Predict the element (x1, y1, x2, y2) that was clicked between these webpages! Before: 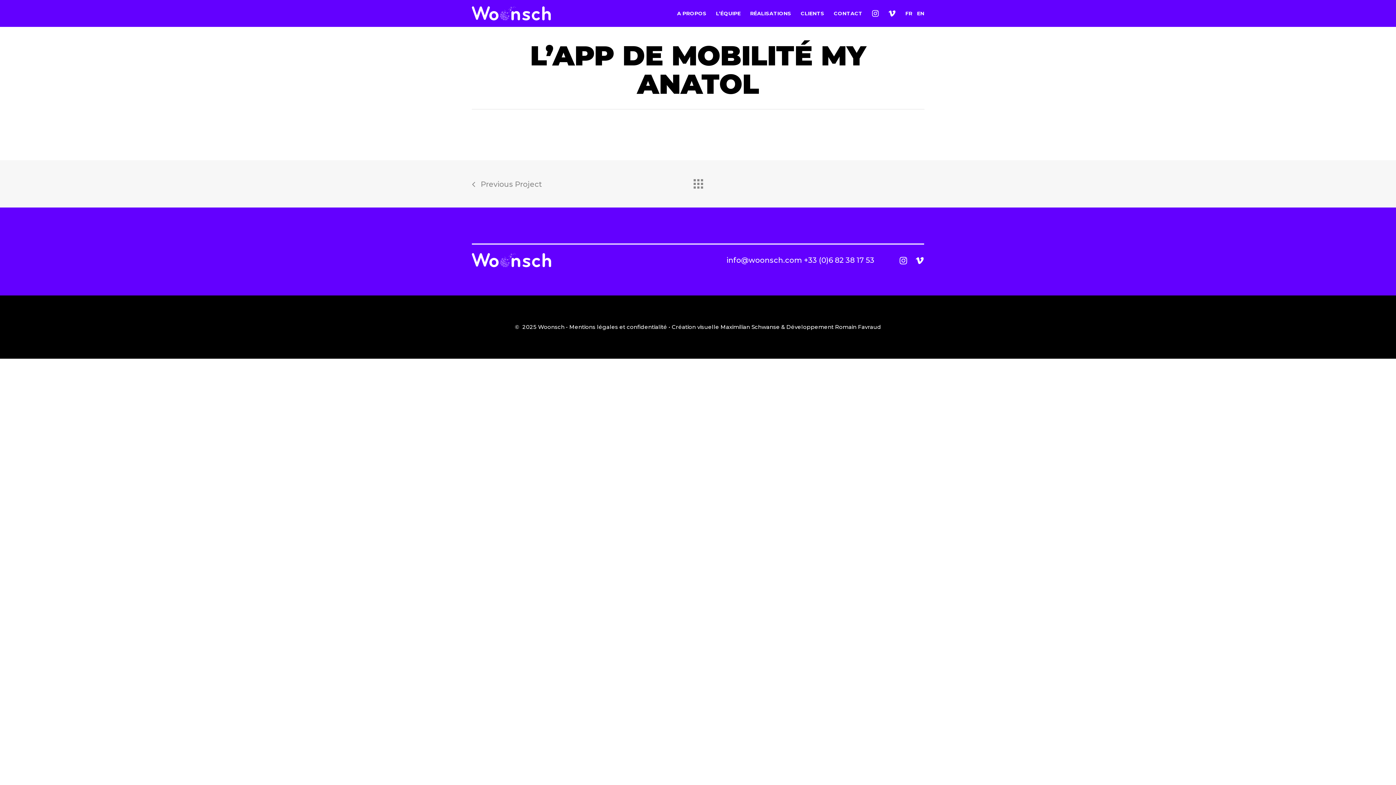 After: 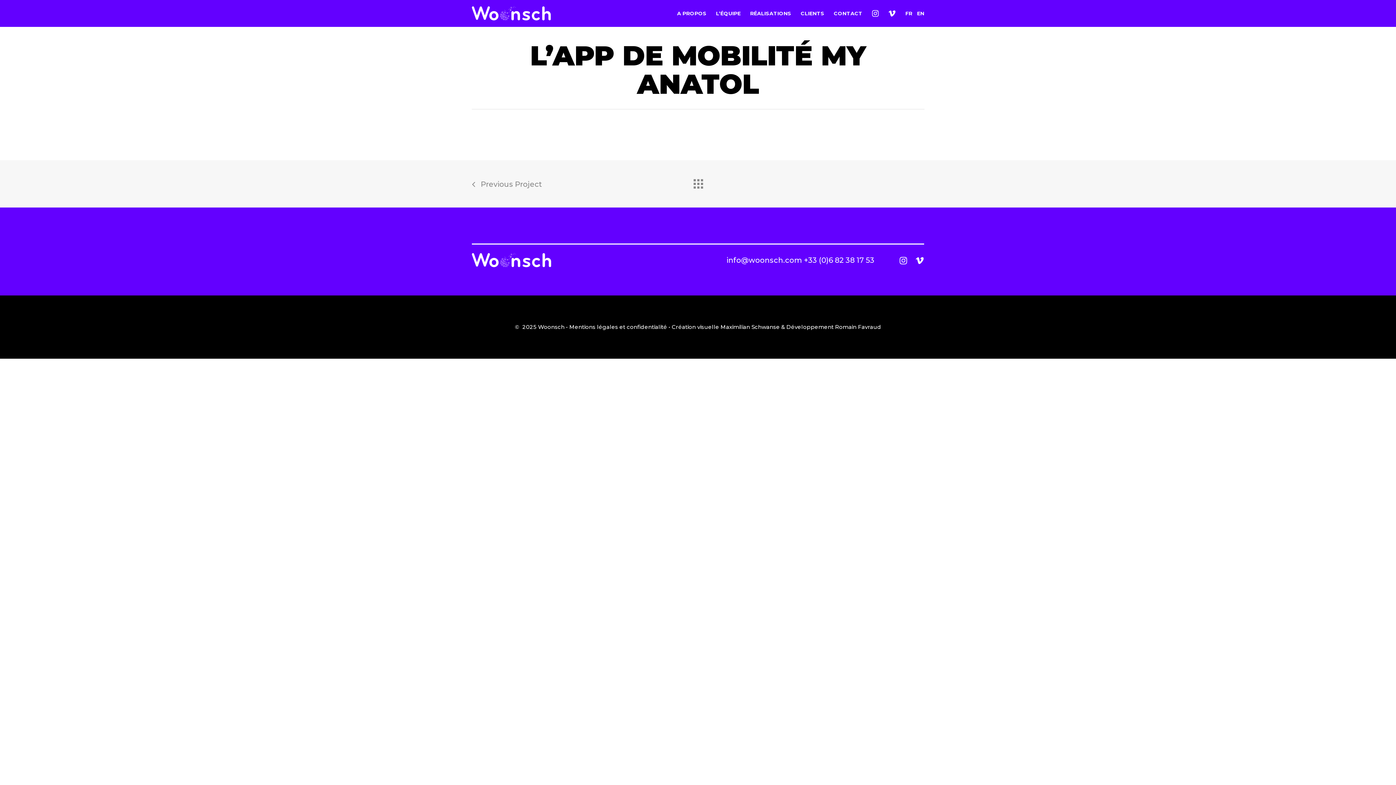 Action: bbox: (804, 255, 874, 264) label: +33 (0)6 82 38 17 53